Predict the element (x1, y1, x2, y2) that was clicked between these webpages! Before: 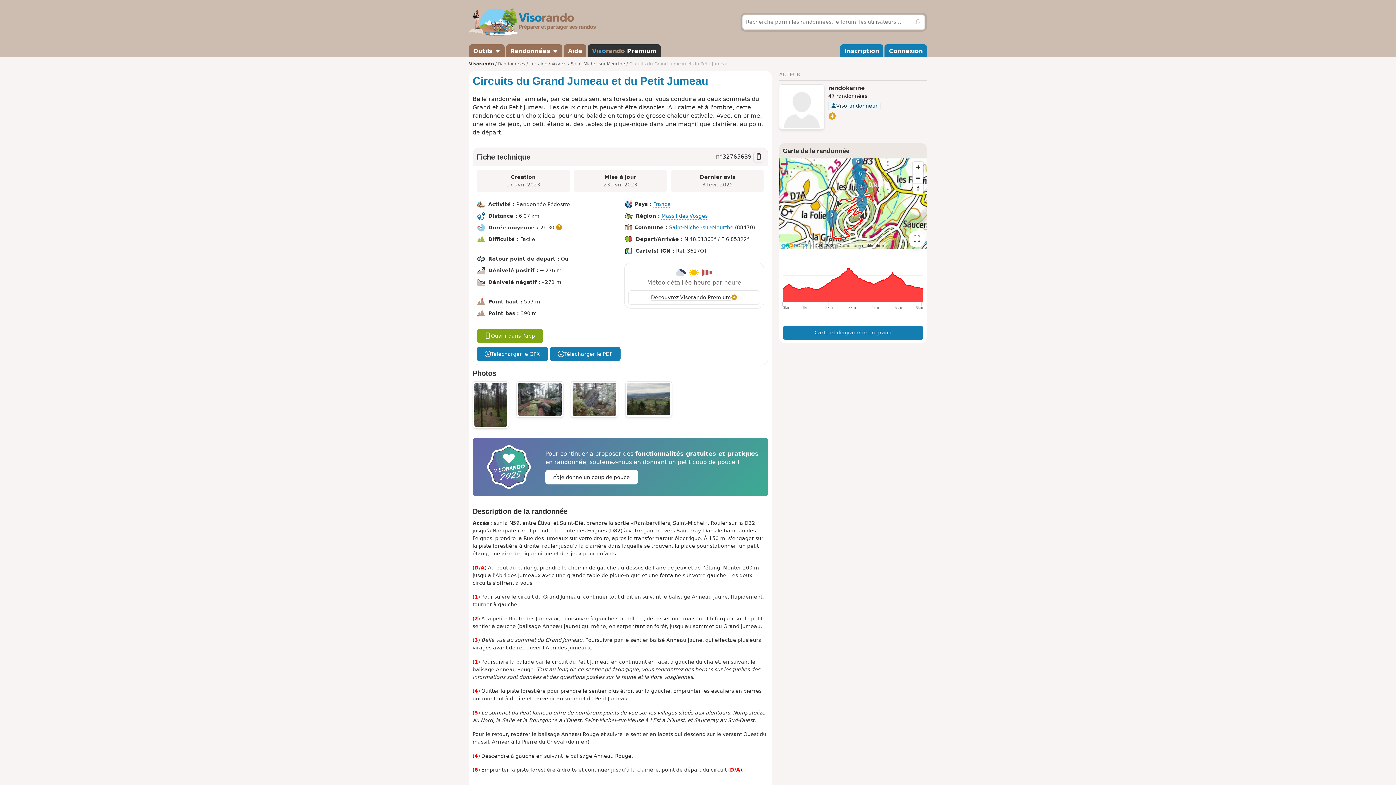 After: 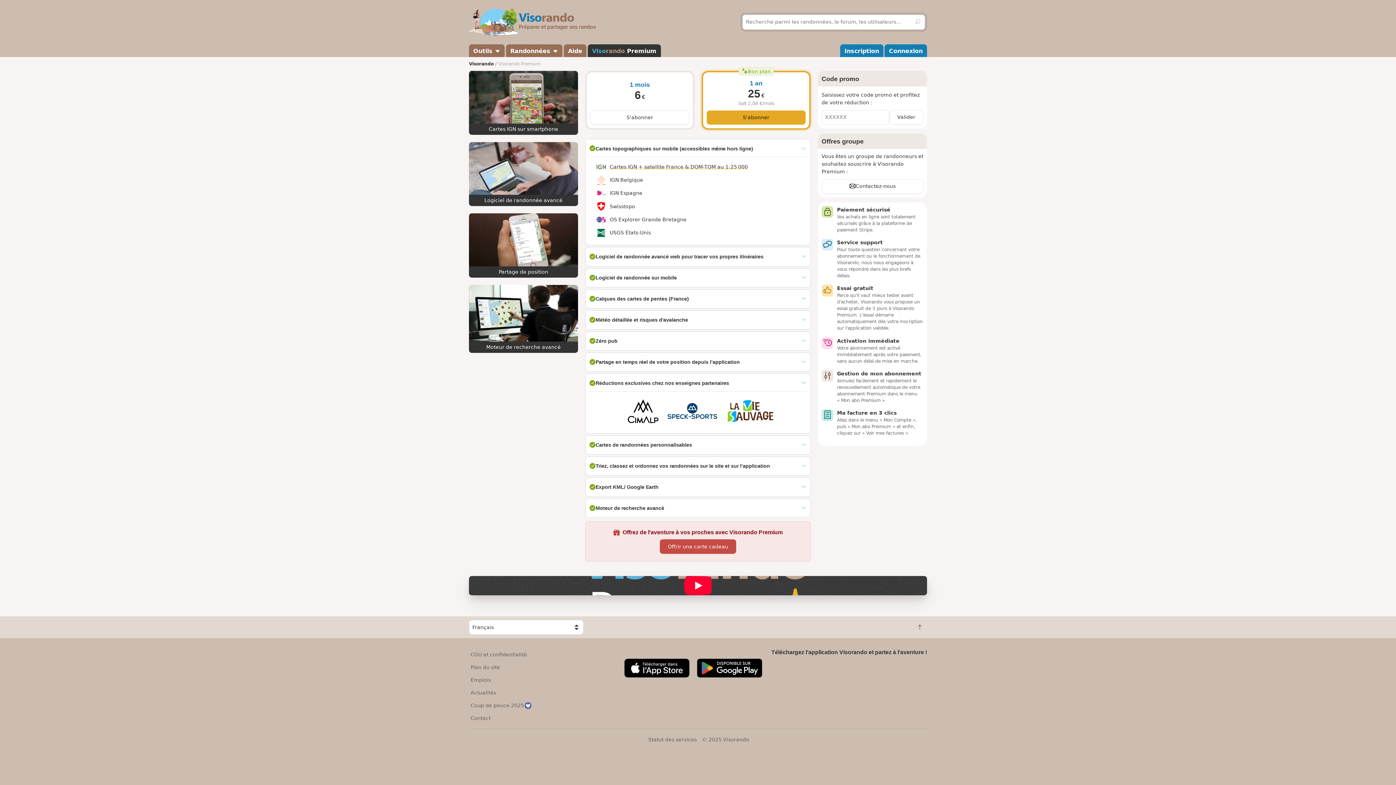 Action: bbox: (587, 44, 660, 56) label: Visorando Premium